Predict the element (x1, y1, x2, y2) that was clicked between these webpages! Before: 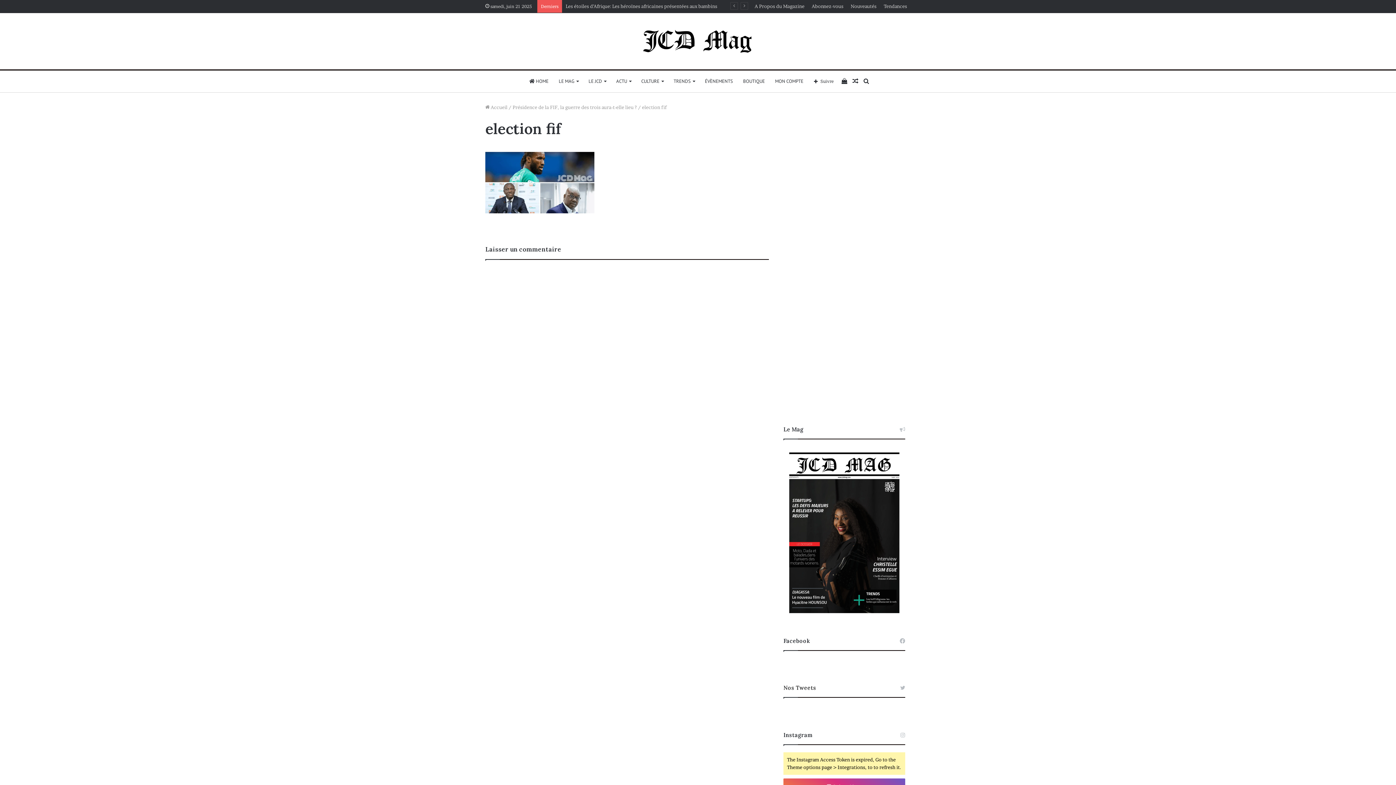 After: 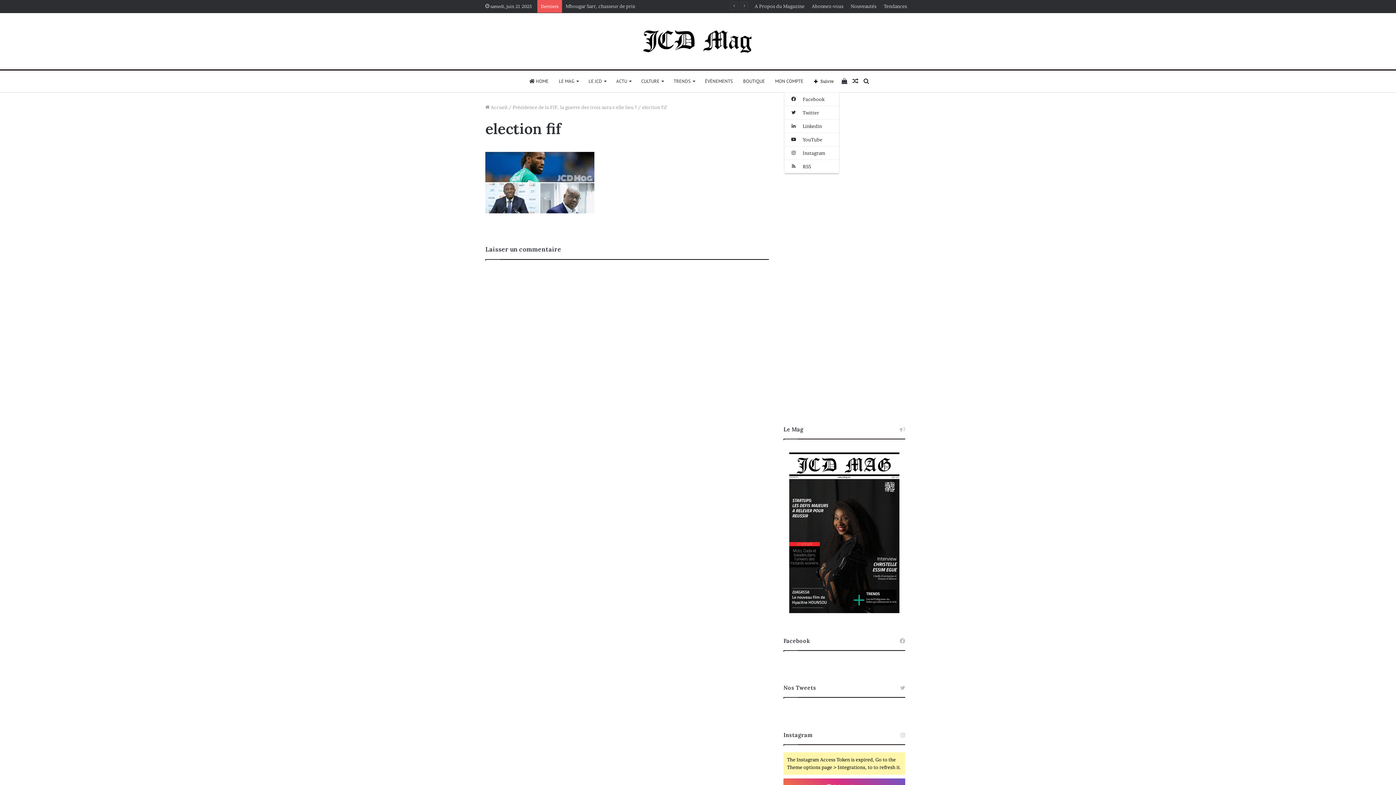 Action: bbox: (808, 70, 839, 92) label: Suivre